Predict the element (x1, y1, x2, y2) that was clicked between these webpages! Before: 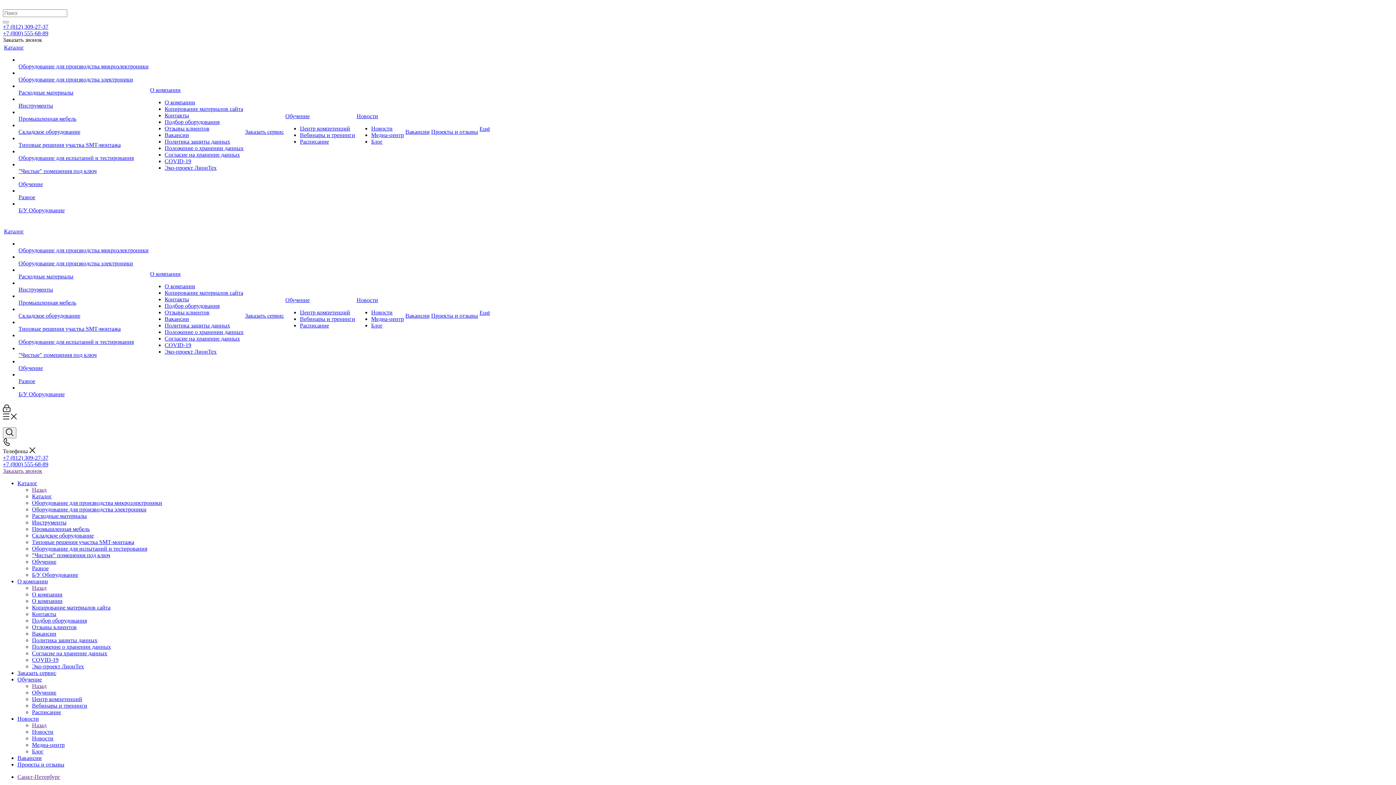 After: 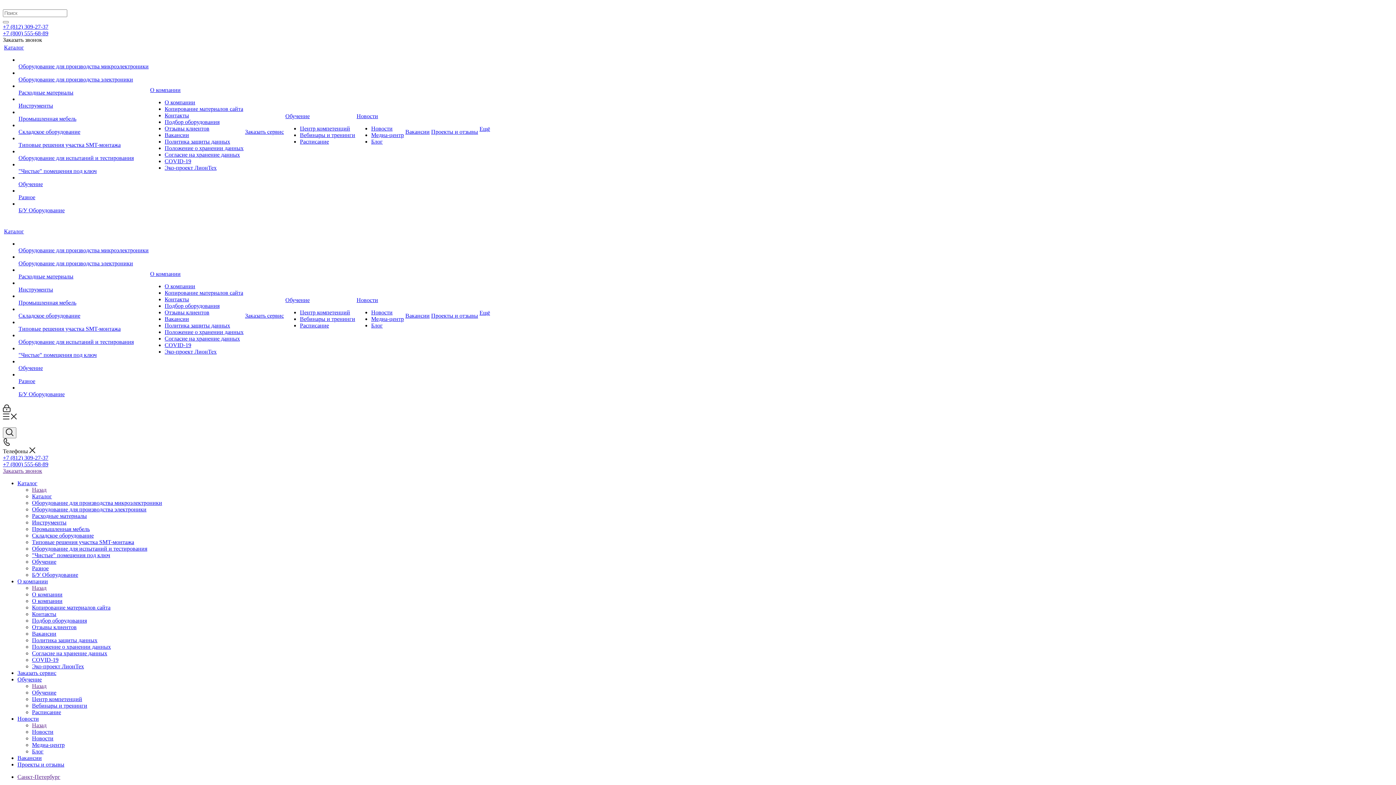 Action: label: Типовые решения участка SMT-монтажа bbox: (32, 539, 134, 545)